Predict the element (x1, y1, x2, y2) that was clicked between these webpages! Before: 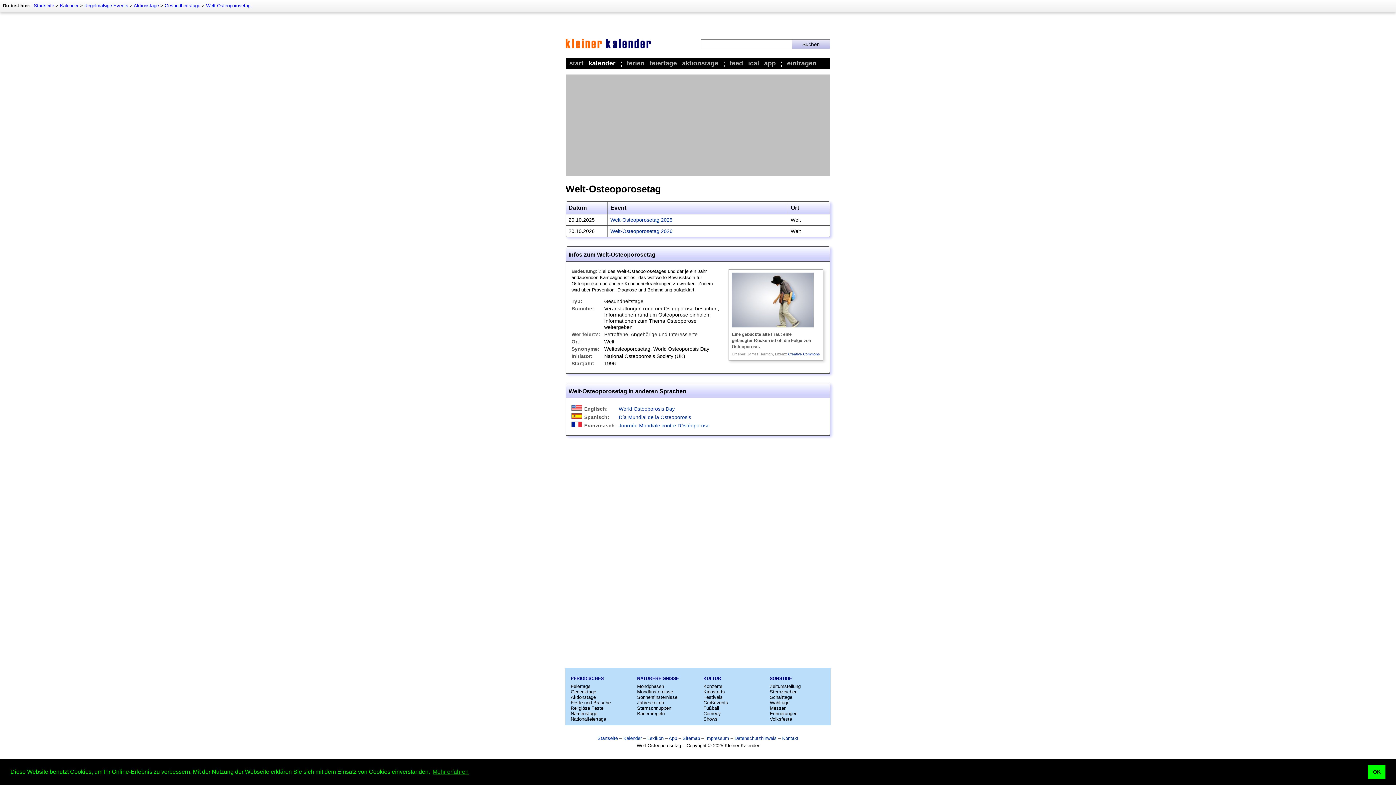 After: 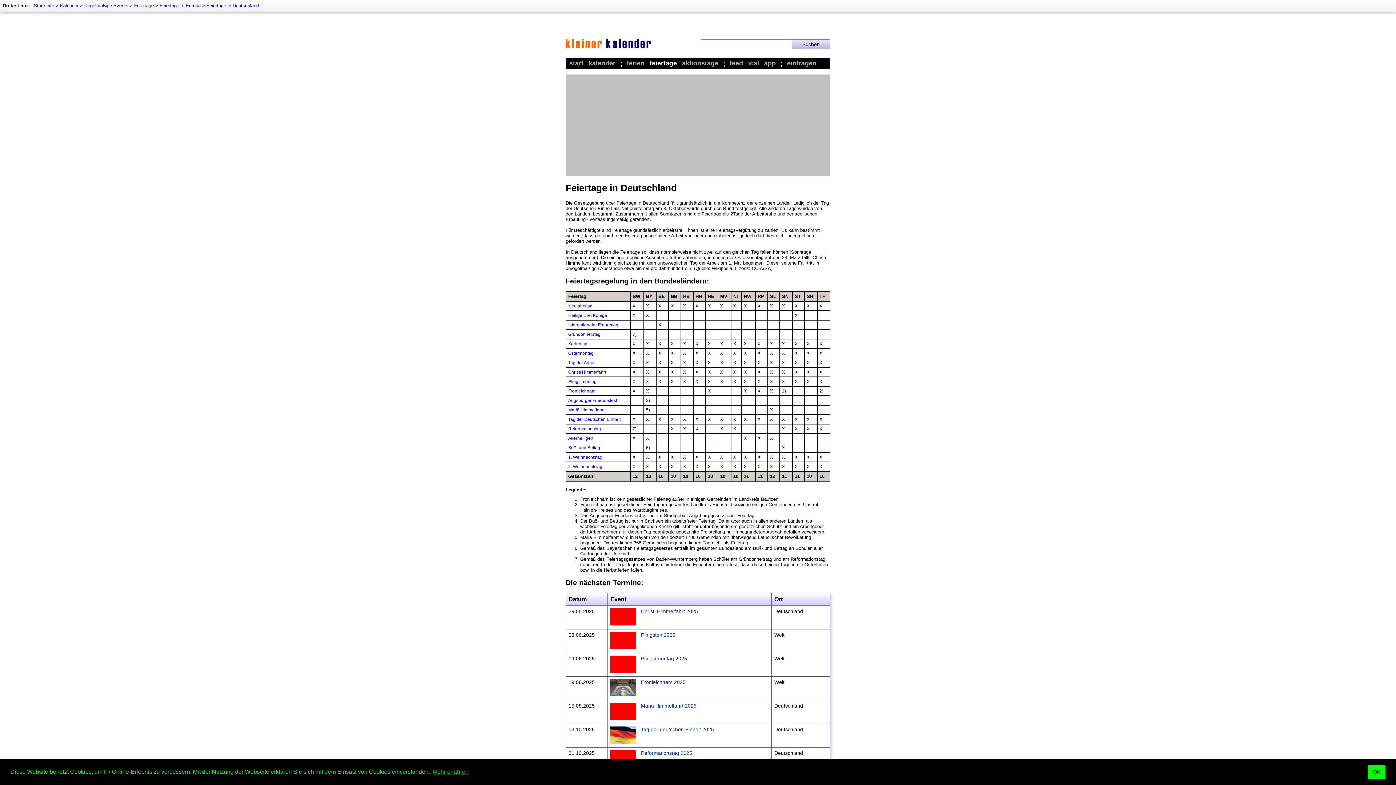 Action: label: Feiertage bbox: (570, 684, 590, 689)